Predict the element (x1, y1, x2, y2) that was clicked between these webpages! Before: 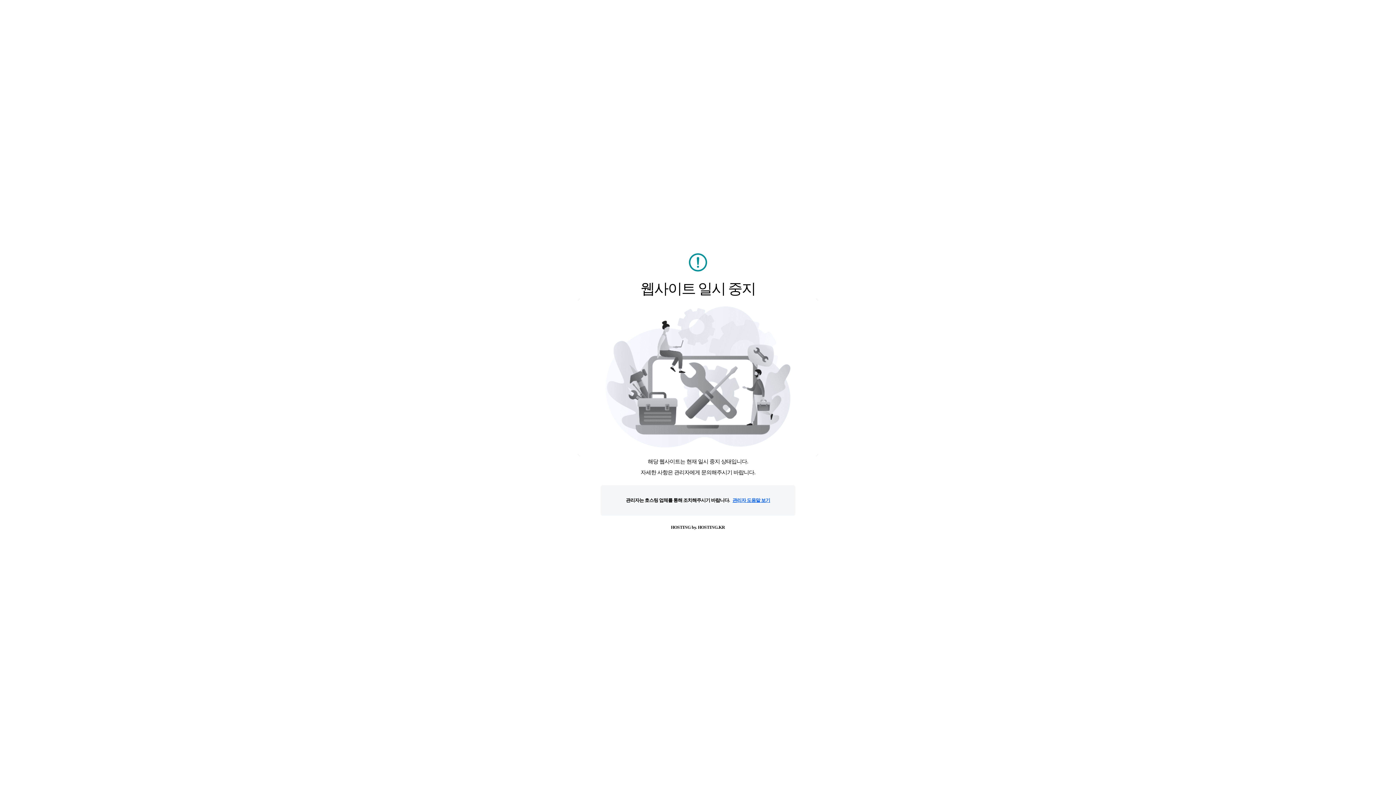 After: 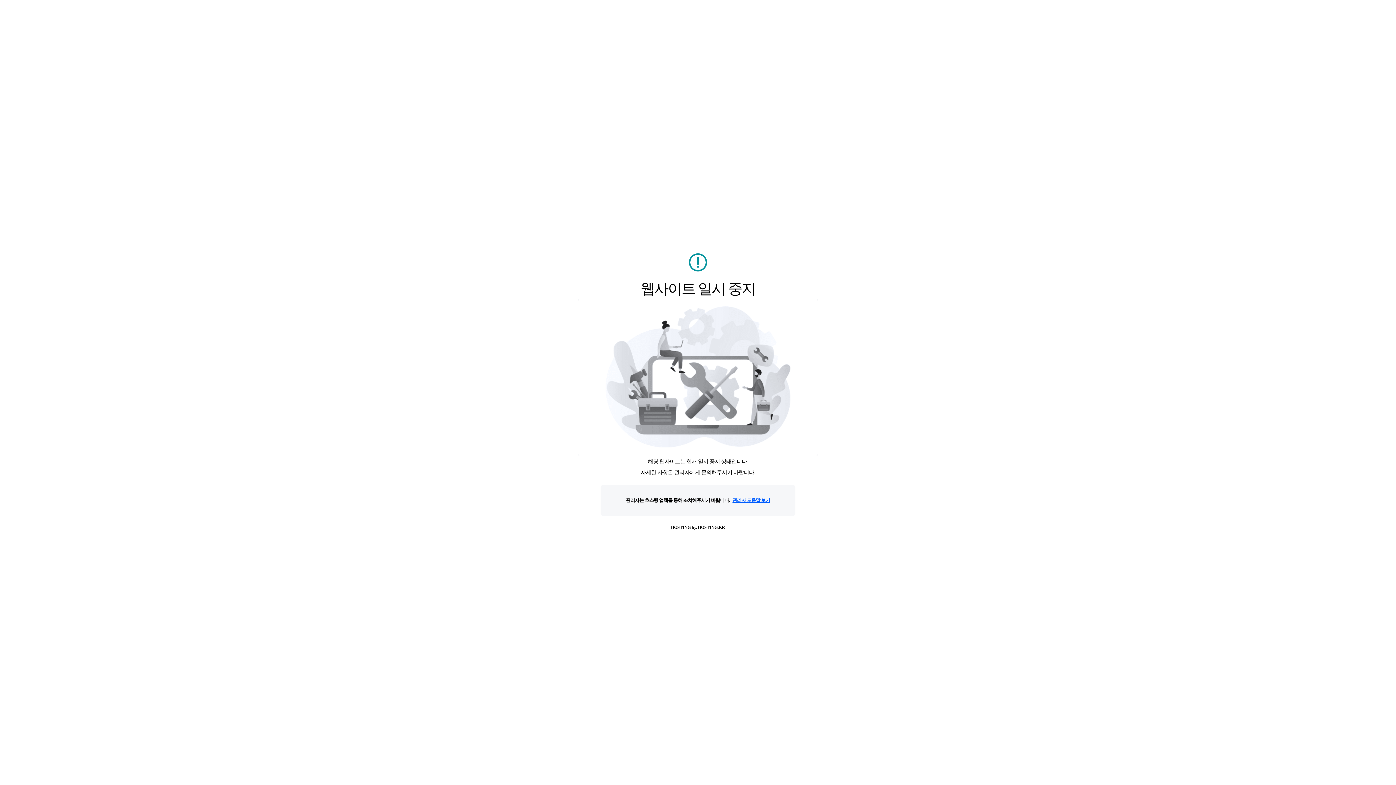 Action: bbox: (732, 497, 770, 503) label: 관리자 도움말 보기